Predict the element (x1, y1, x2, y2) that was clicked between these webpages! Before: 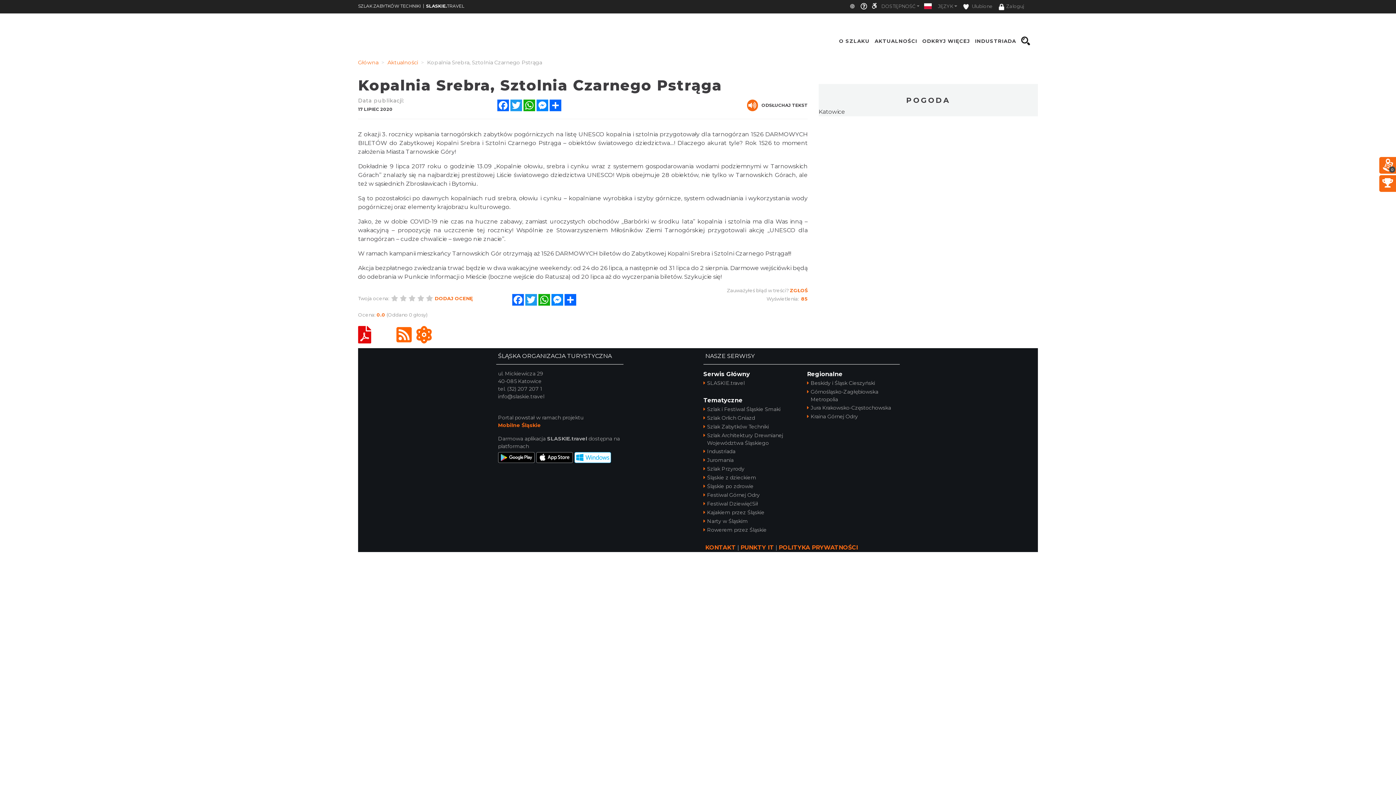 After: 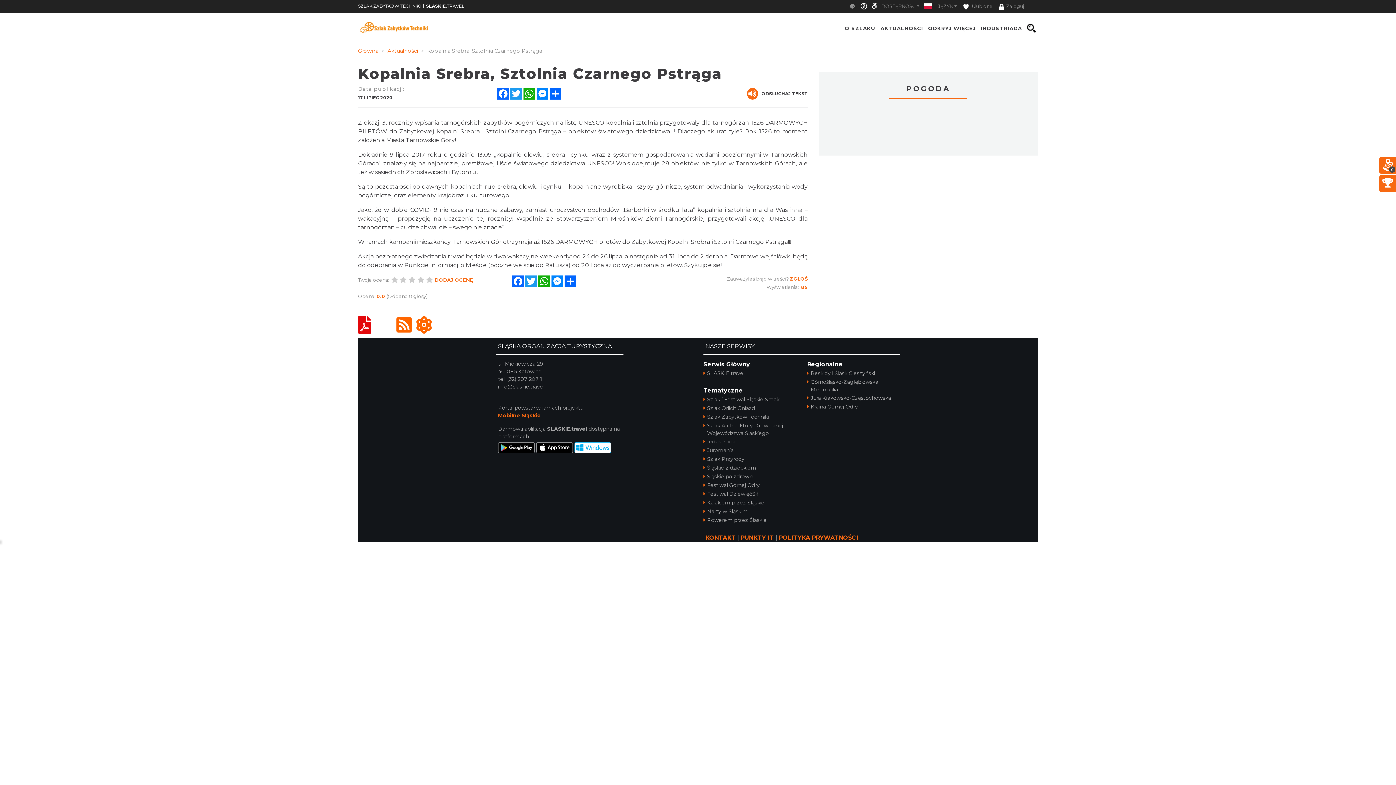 Action: bbox: (522, 99, 536, 111) label: WhatsApp